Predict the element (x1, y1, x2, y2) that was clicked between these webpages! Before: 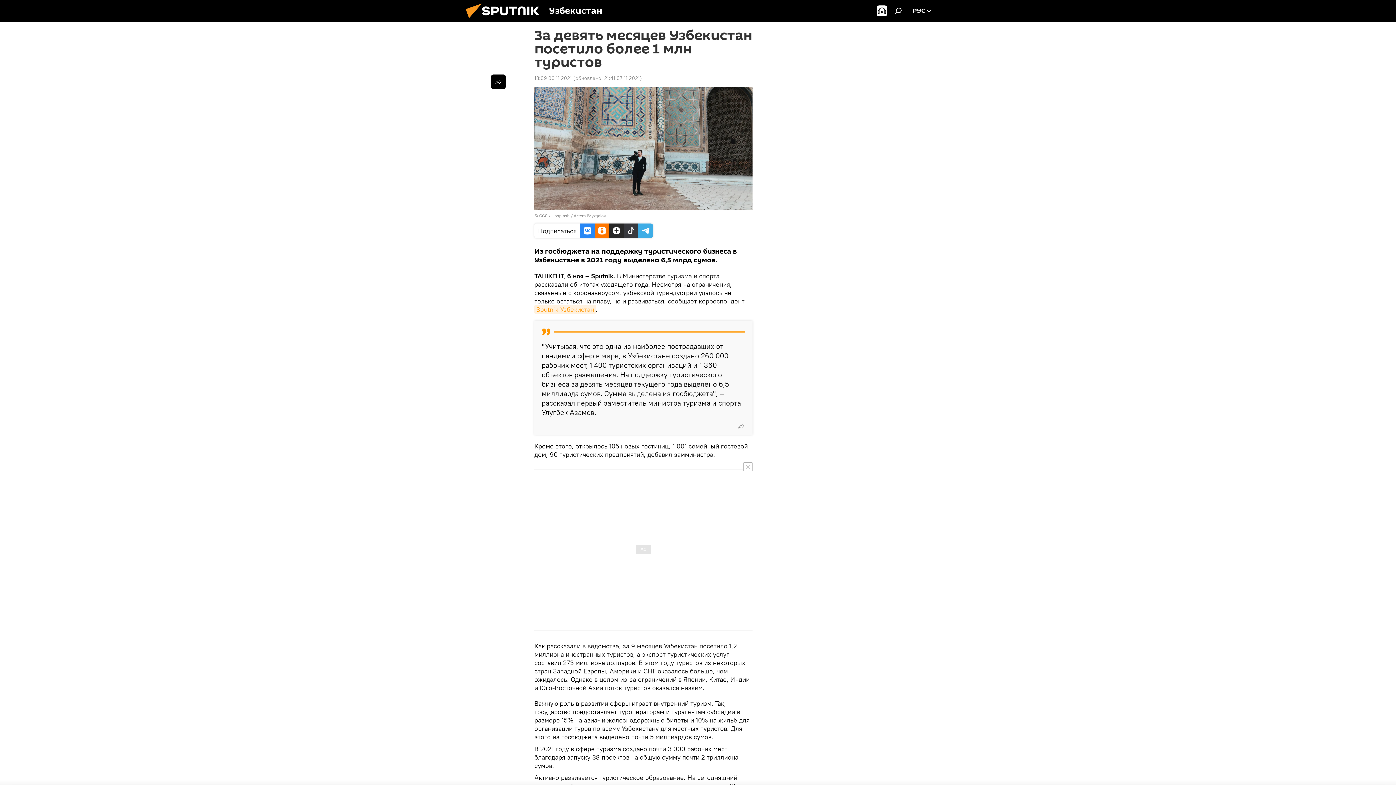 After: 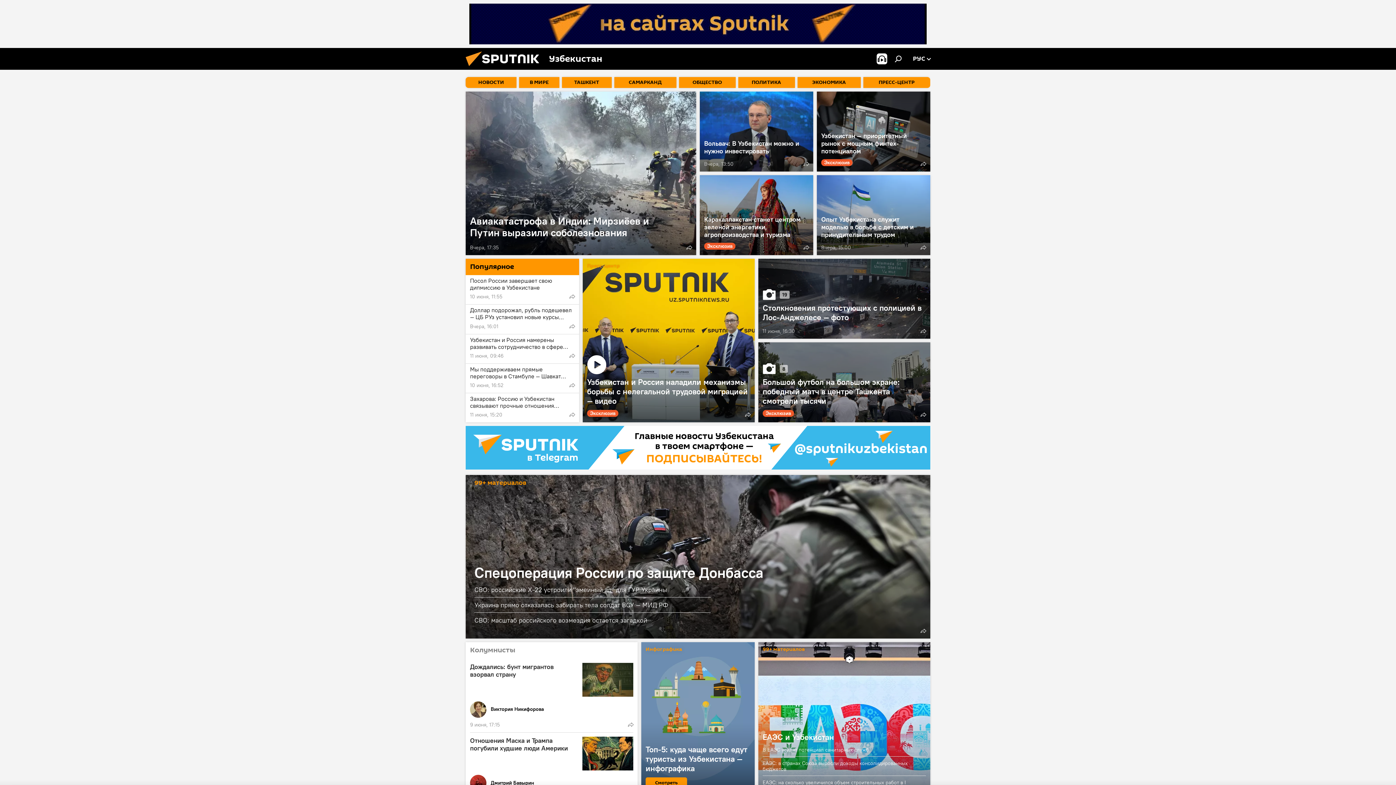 Action: bbox: (461, 16, 549, 23)